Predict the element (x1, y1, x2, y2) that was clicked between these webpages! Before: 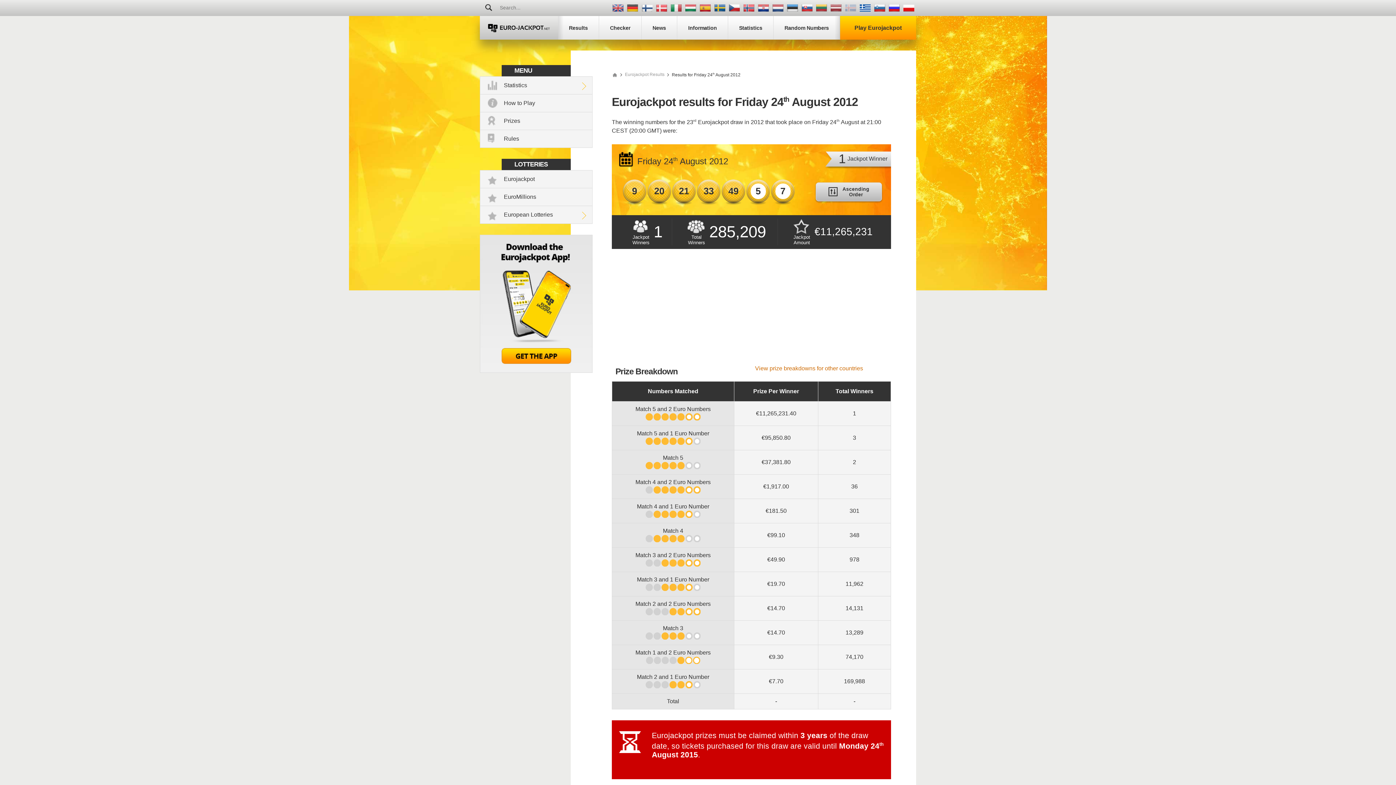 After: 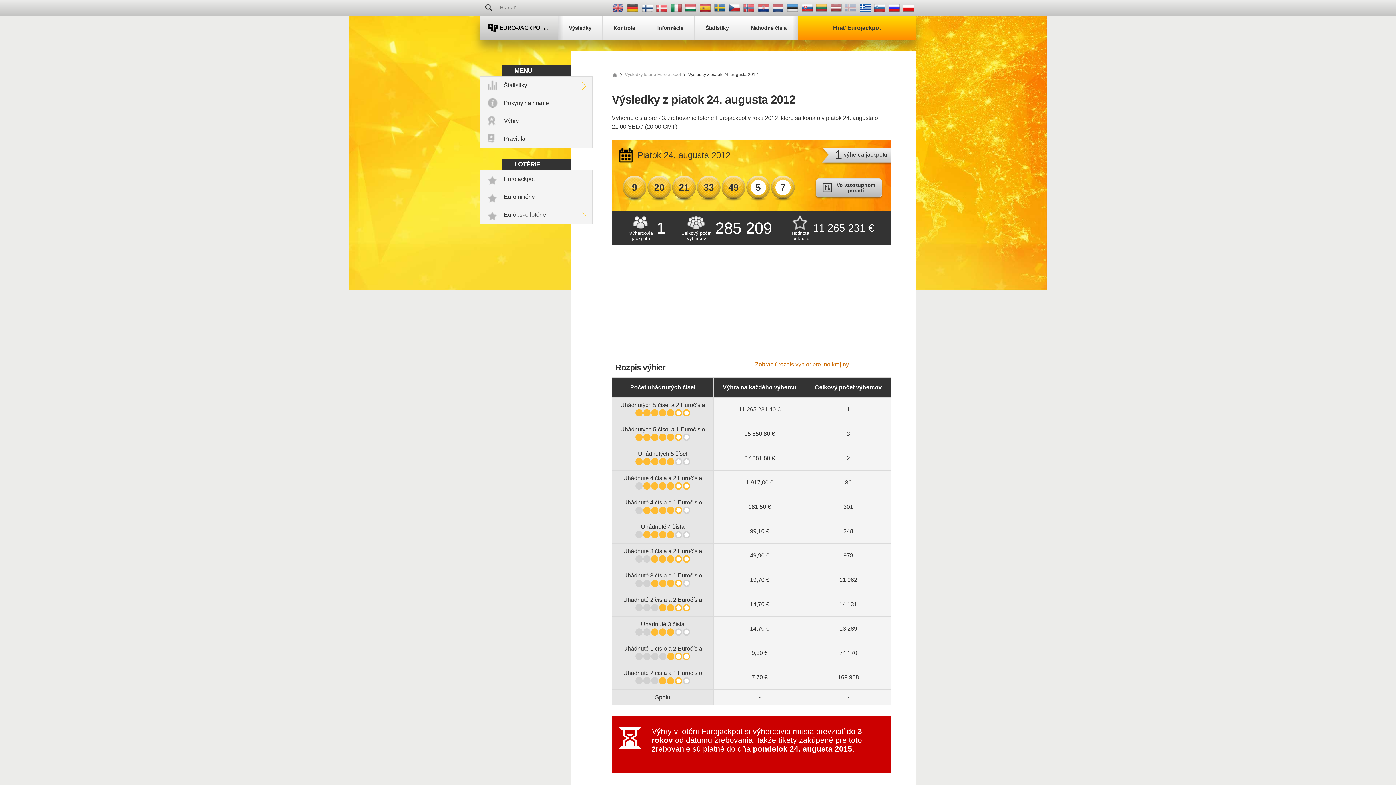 Action: bbox: (801, 4, 812, 11)